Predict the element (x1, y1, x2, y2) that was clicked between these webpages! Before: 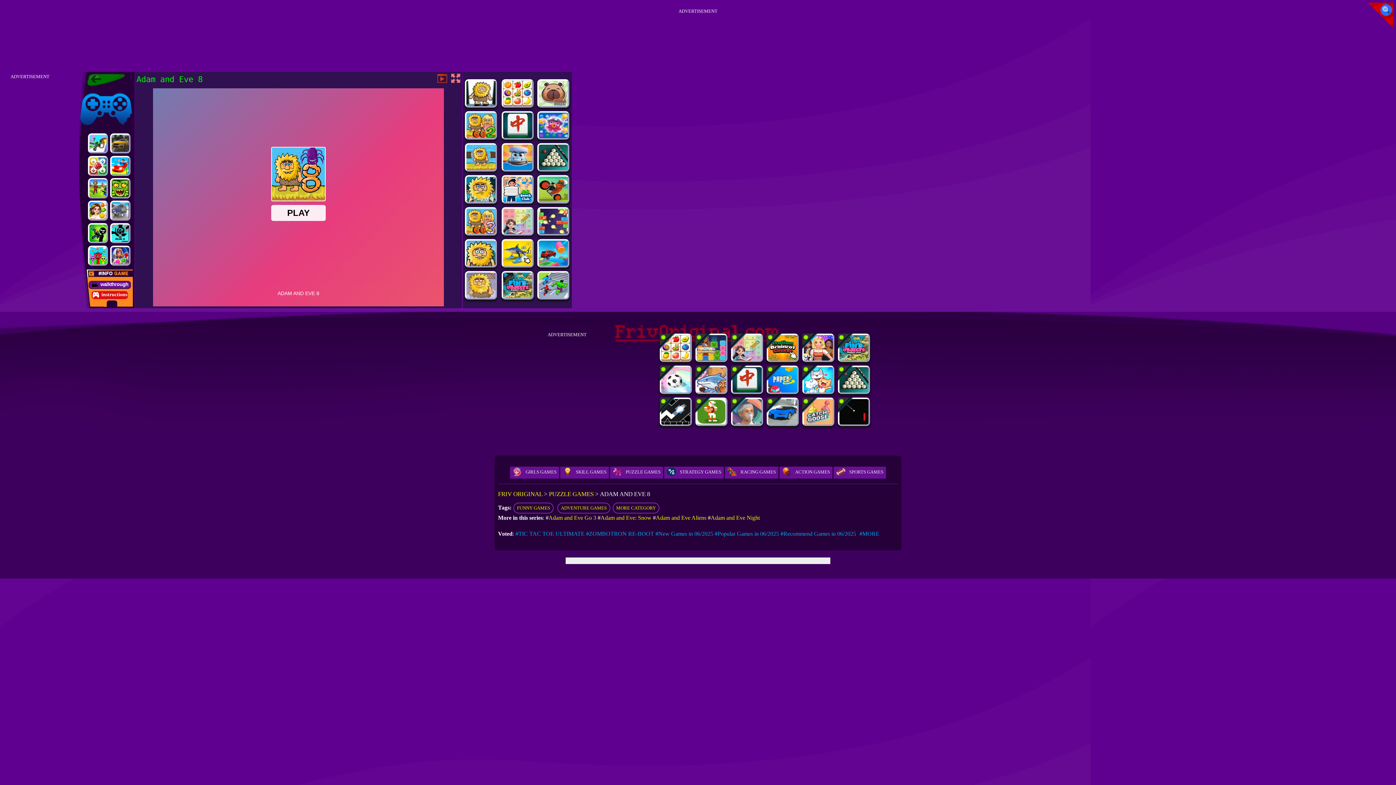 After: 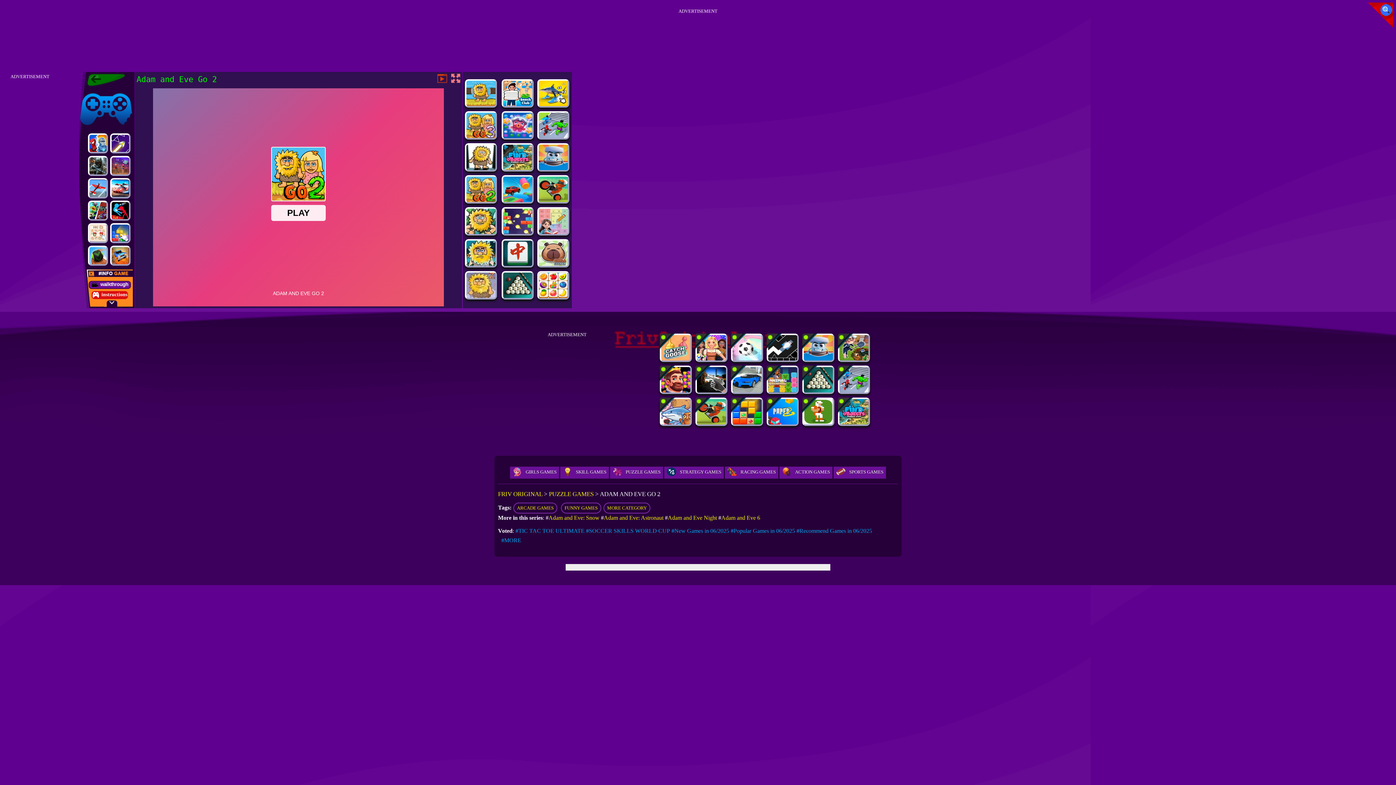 Action: bbox: (466, 133, 495, 139)